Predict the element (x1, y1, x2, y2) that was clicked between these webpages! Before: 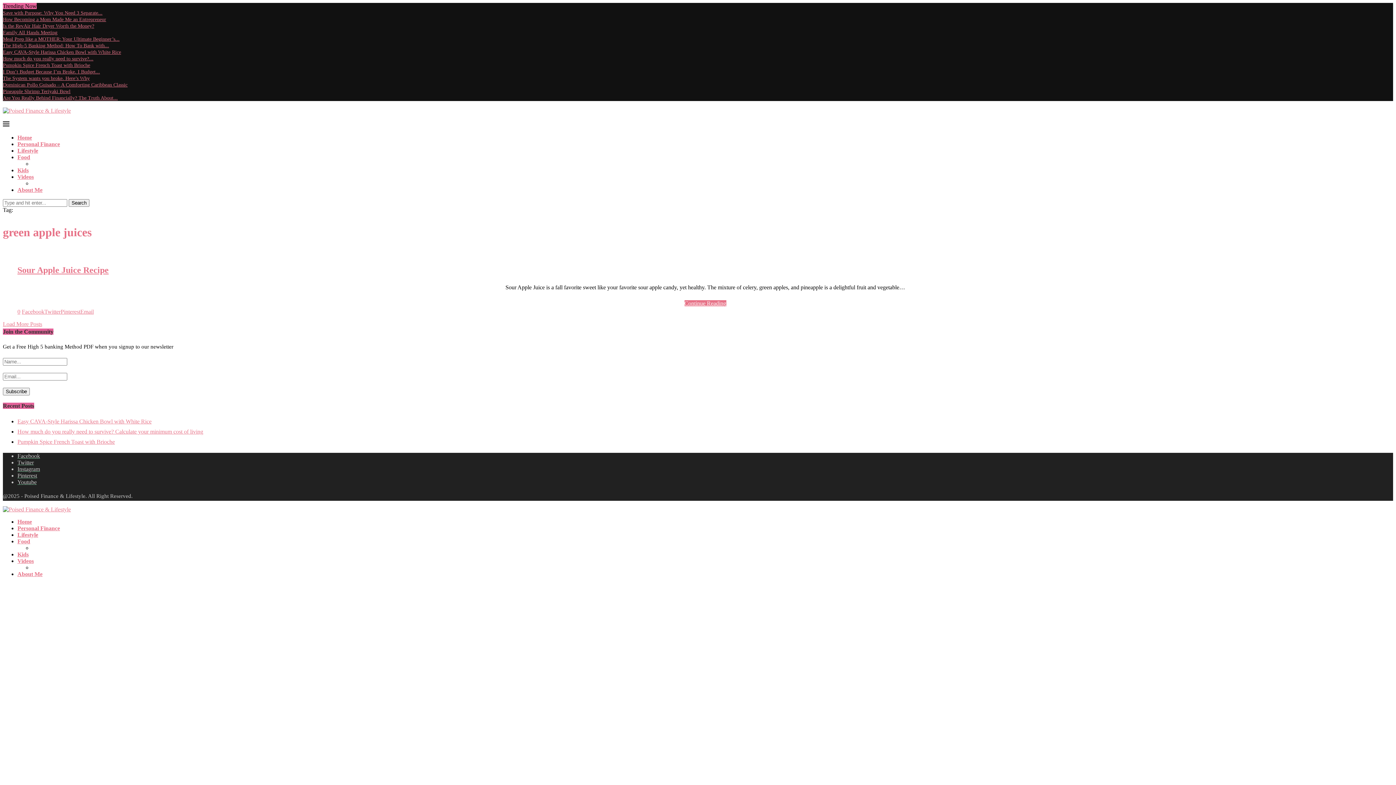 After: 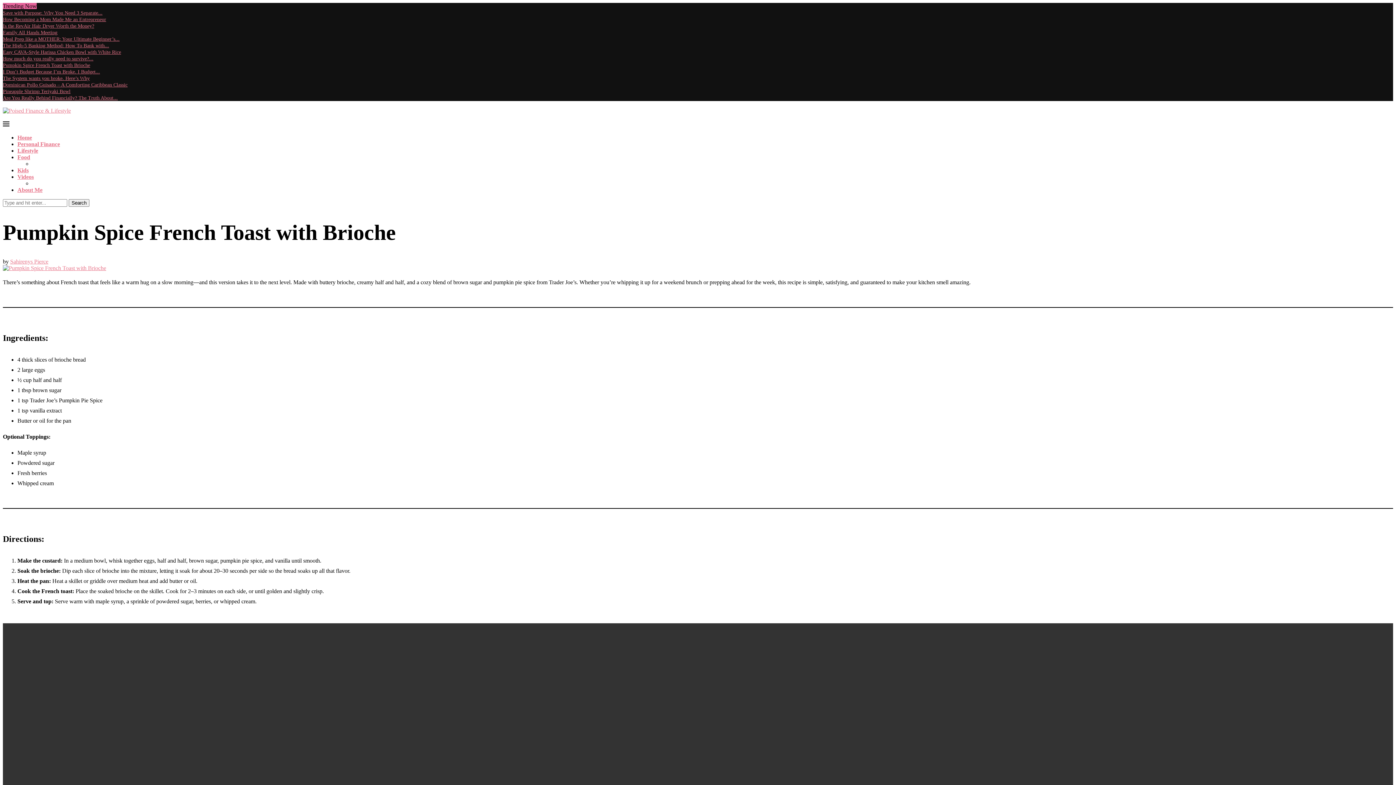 Action: label: Pumpkin Spice French Toast with Brioche bbox: (2, 62, 90, 68)